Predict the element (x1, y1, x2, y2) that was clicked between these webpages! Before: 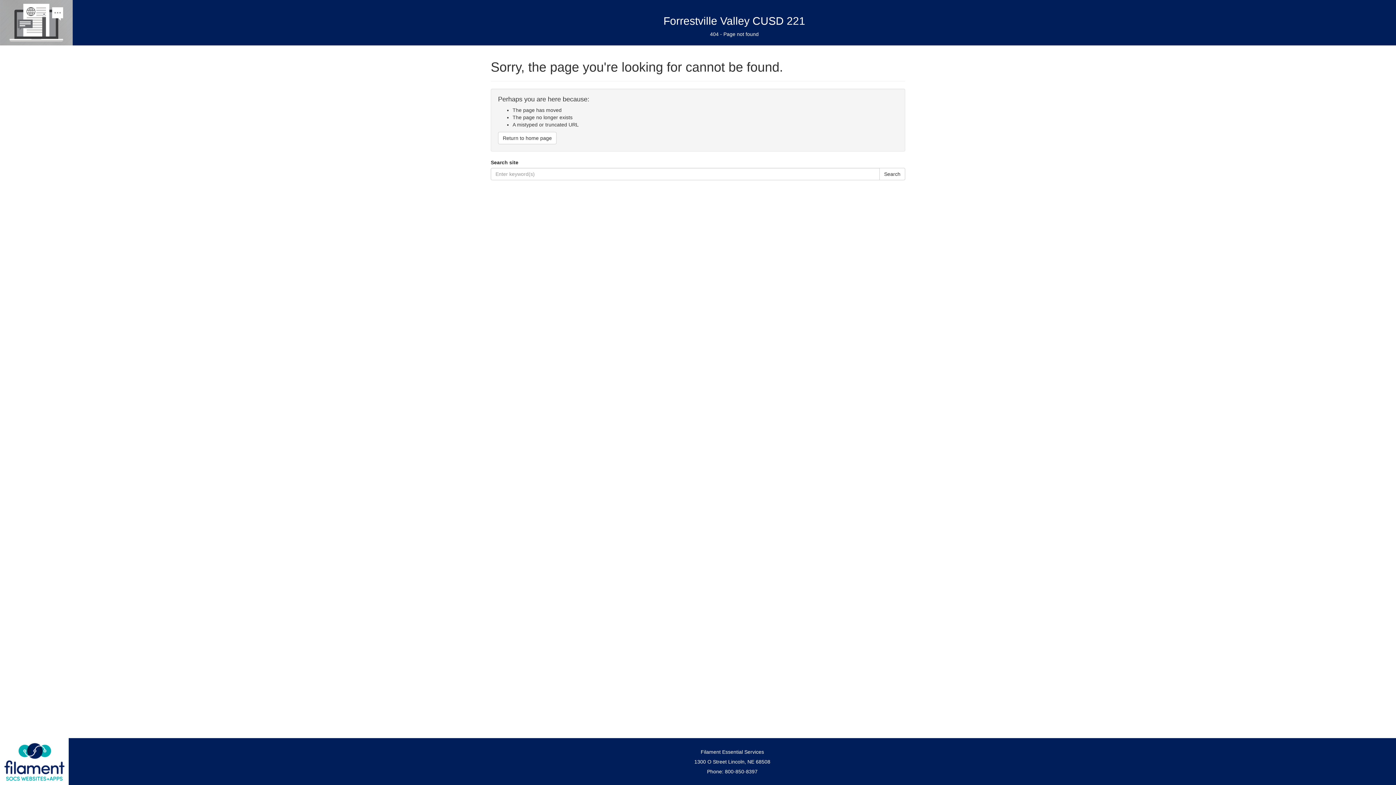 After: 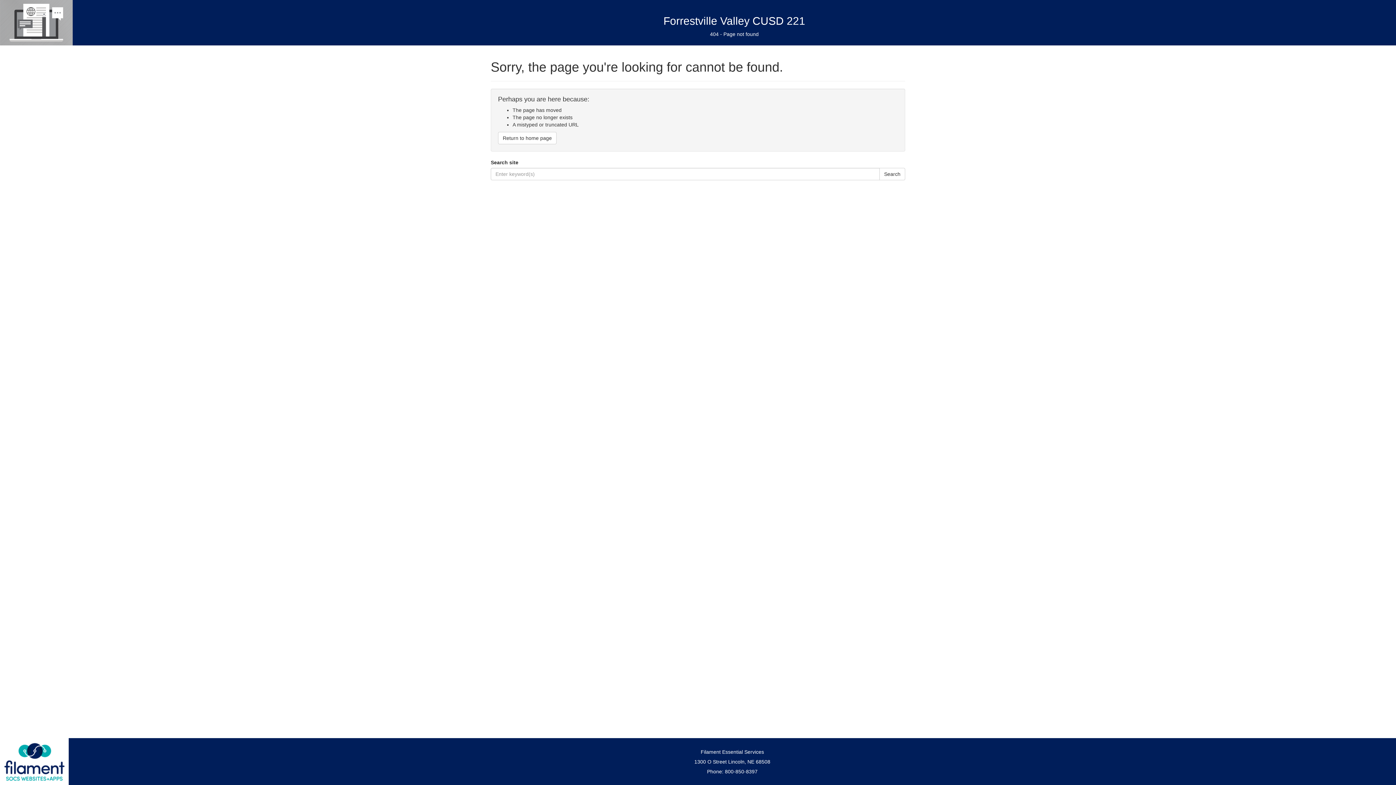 Action: bbox: (2, 741, 66, 782)